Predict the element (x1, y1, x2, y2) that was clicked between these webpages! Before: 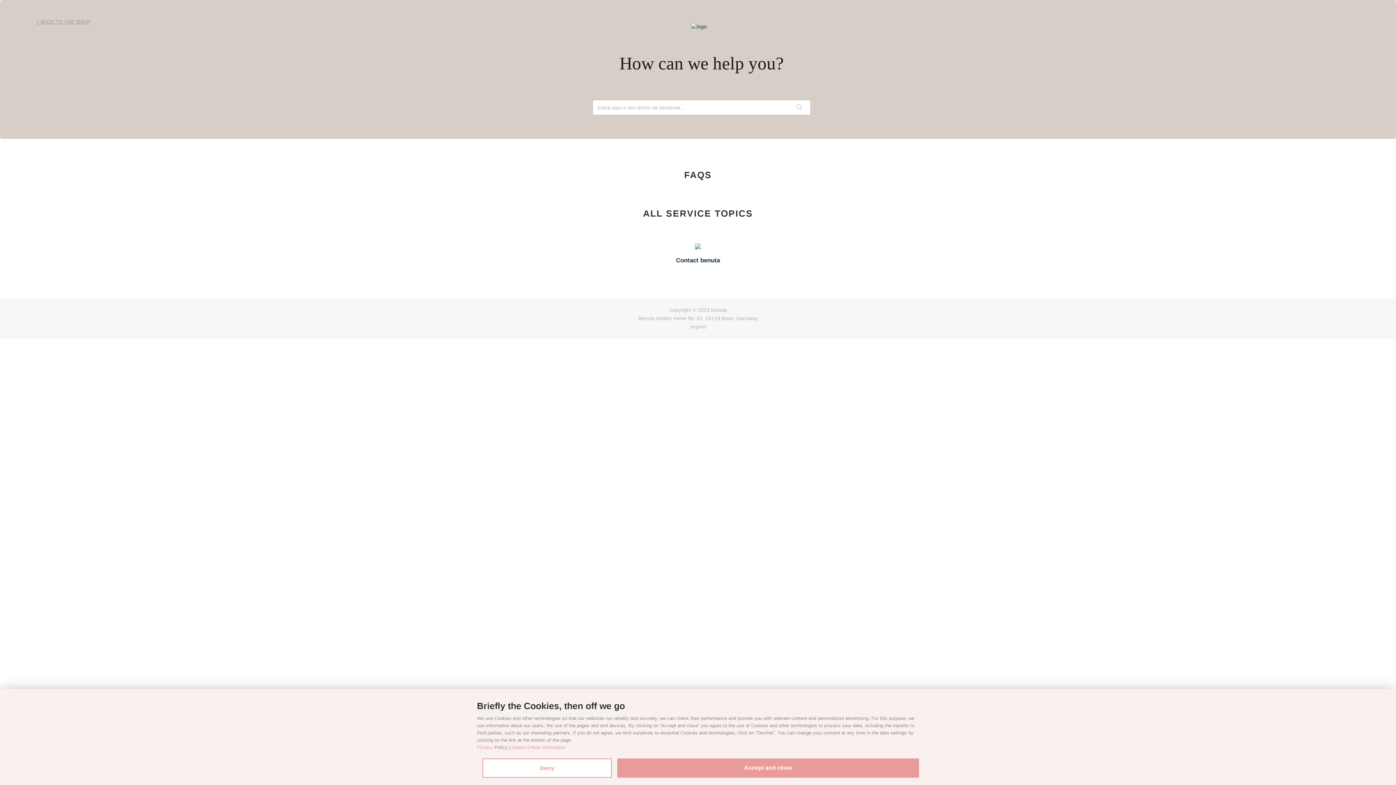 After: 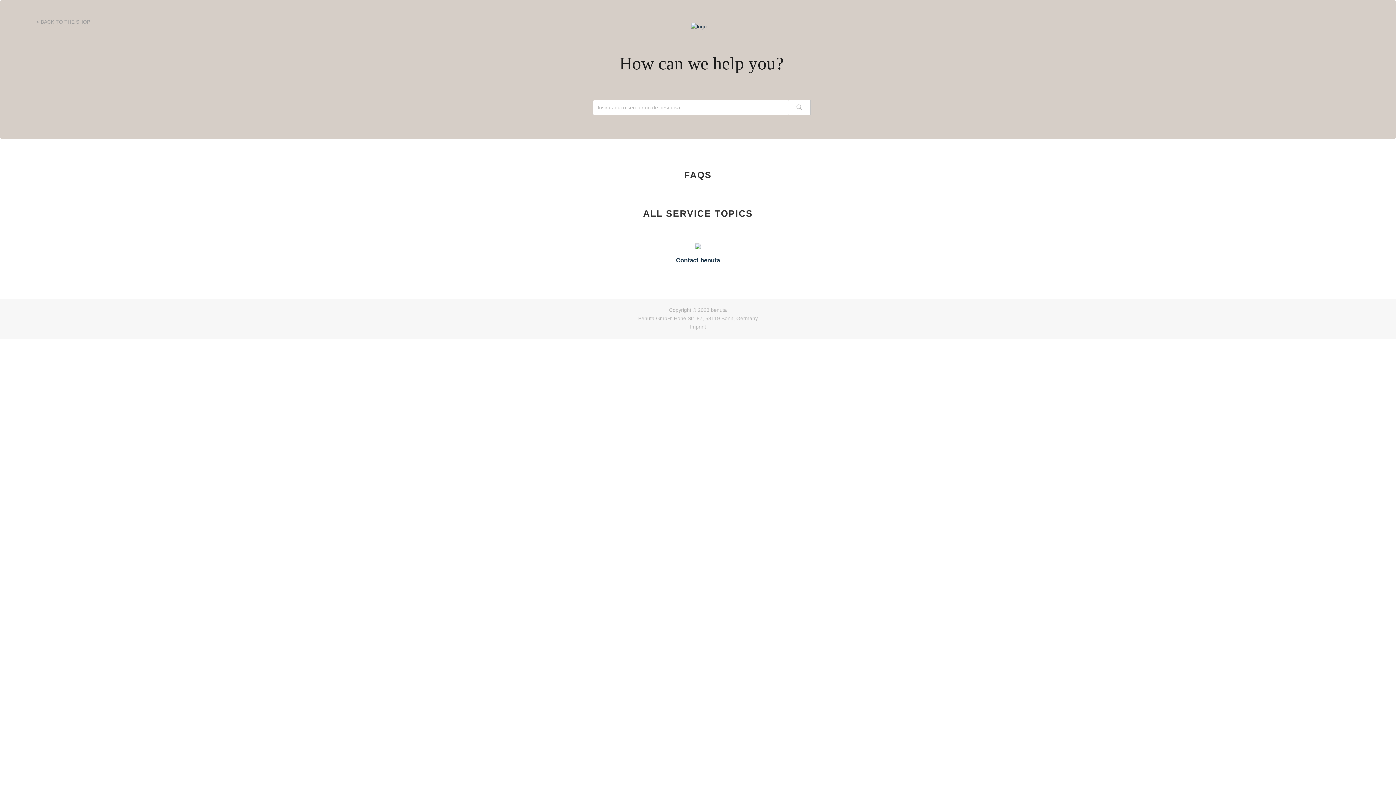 Action: bbox: (617, 758, 919, 778) label: Accept and close